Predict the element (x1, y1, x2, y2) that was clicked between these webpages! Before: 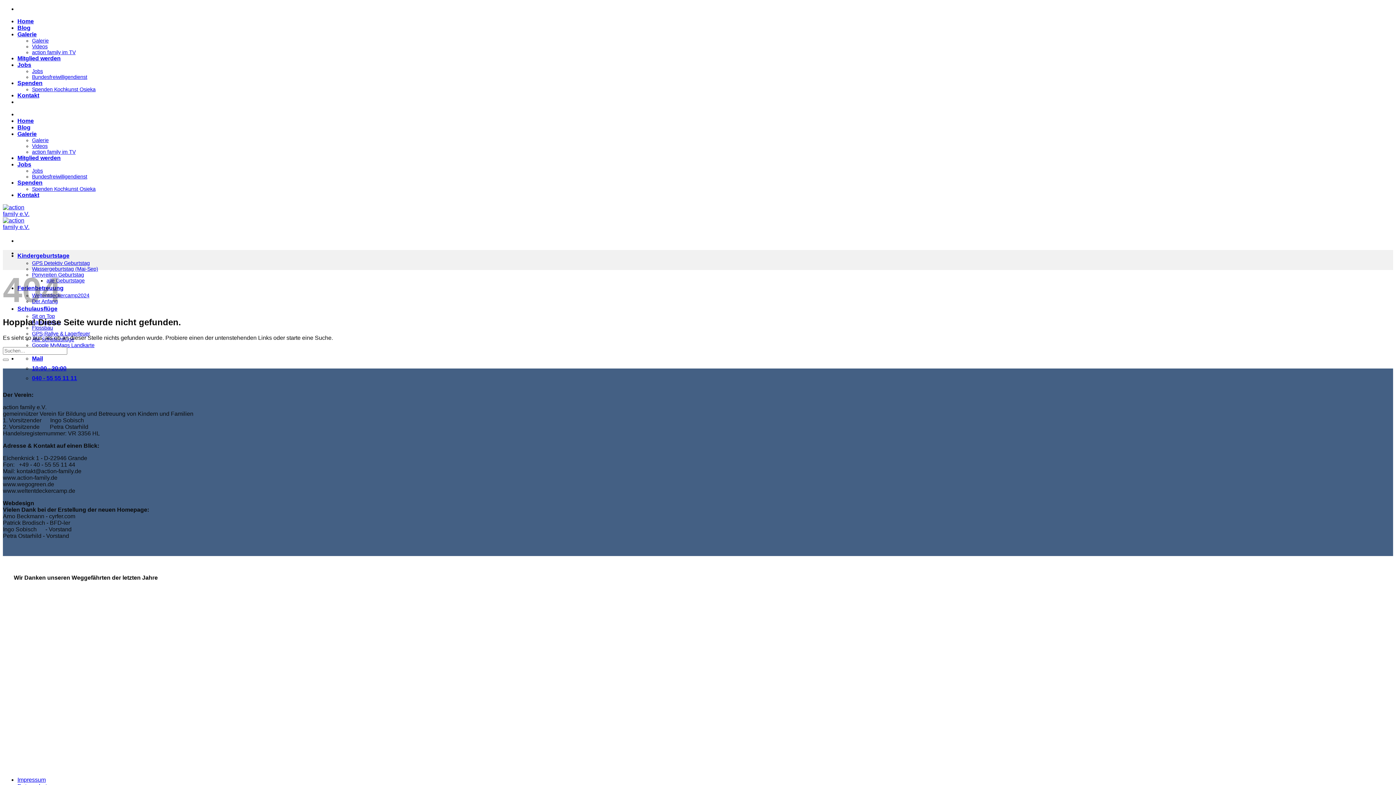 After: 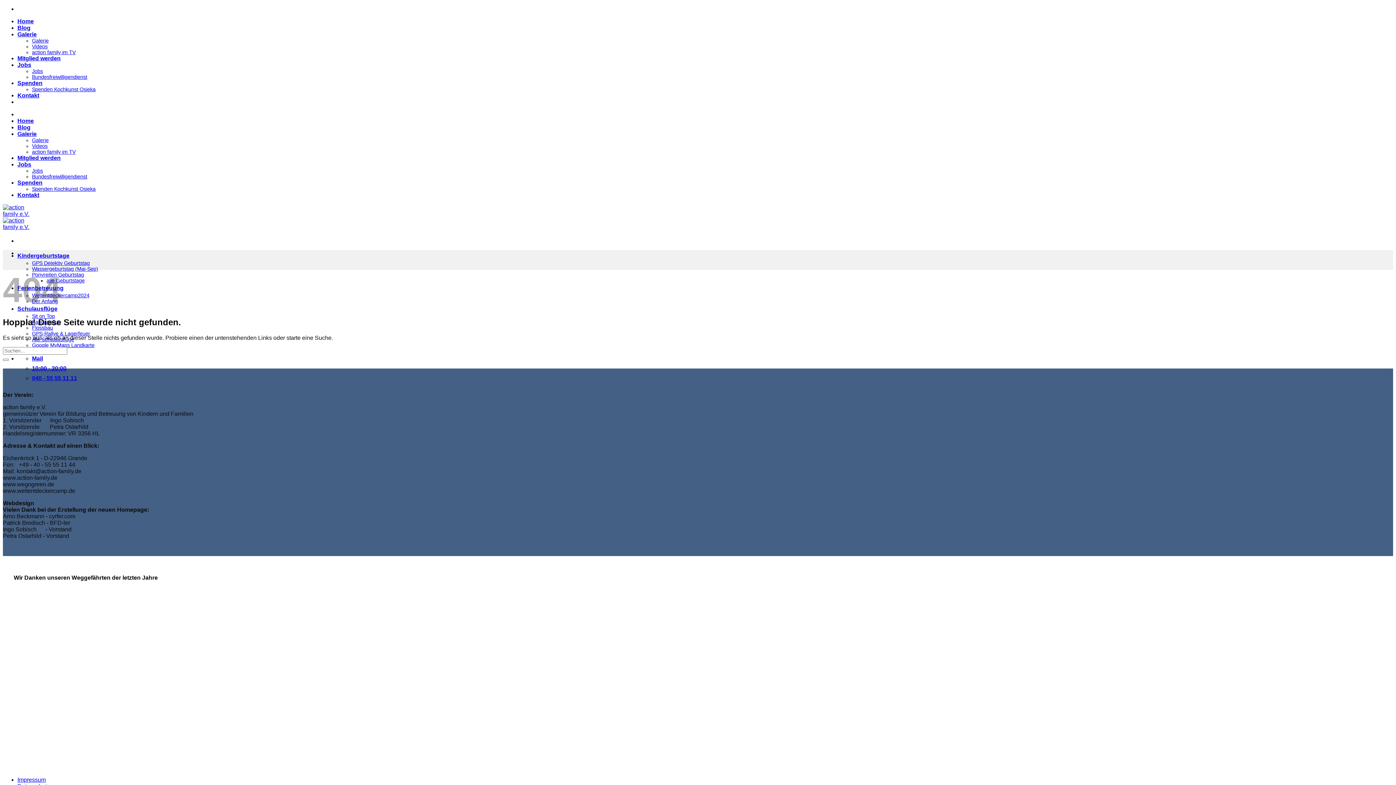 Action: bbox: (13, 651, 1382, 657)